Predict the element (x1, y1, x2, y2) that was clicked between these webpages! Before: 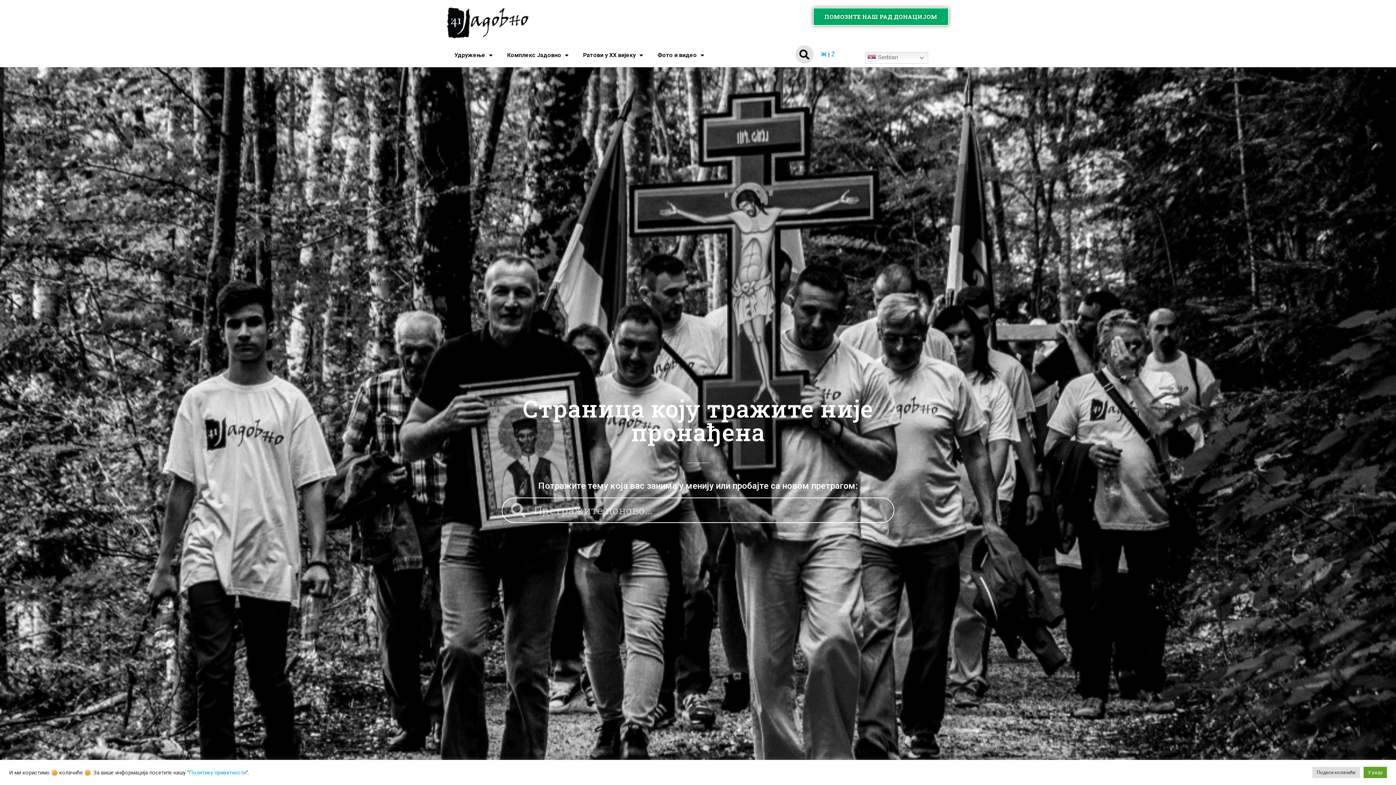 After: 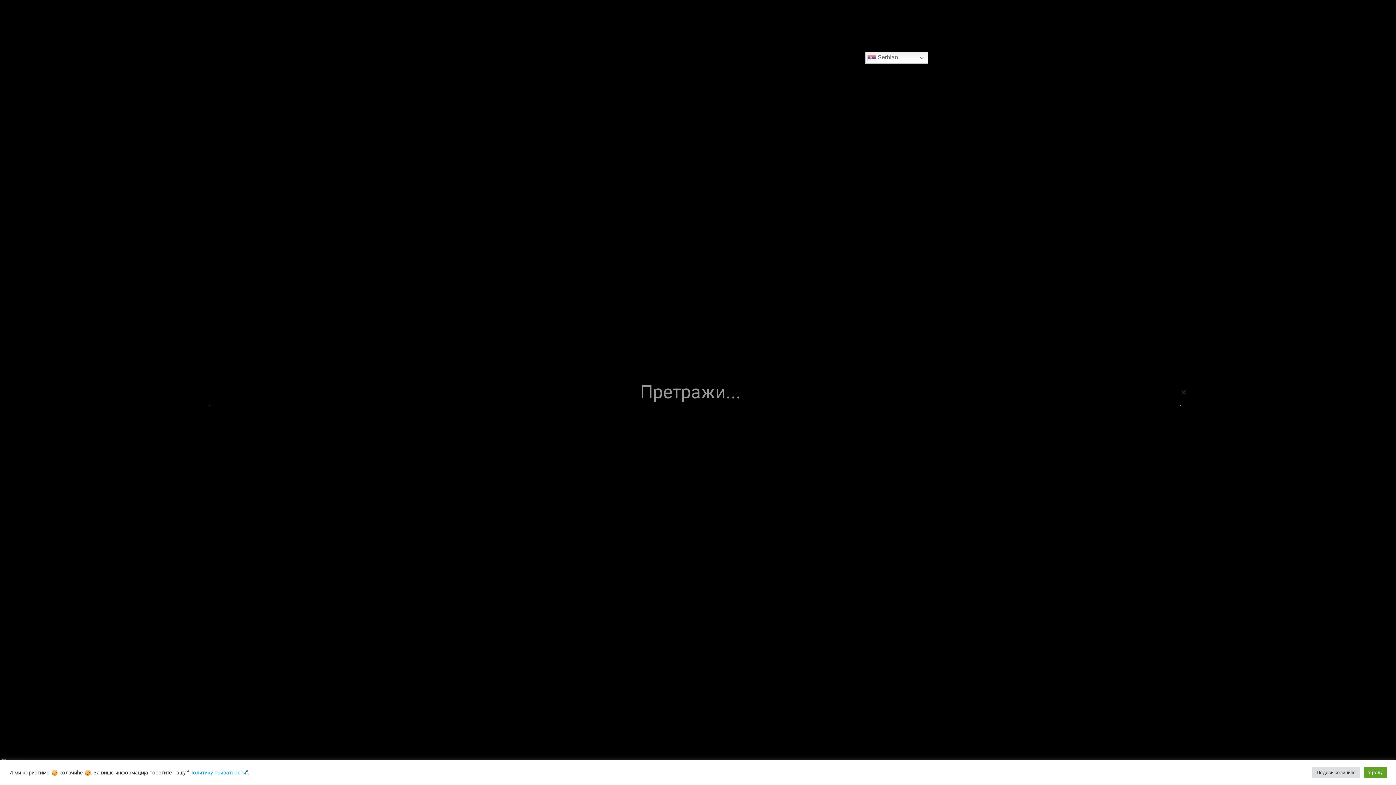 Action: bbox: (795, 45, 813, 63) label: Претрага